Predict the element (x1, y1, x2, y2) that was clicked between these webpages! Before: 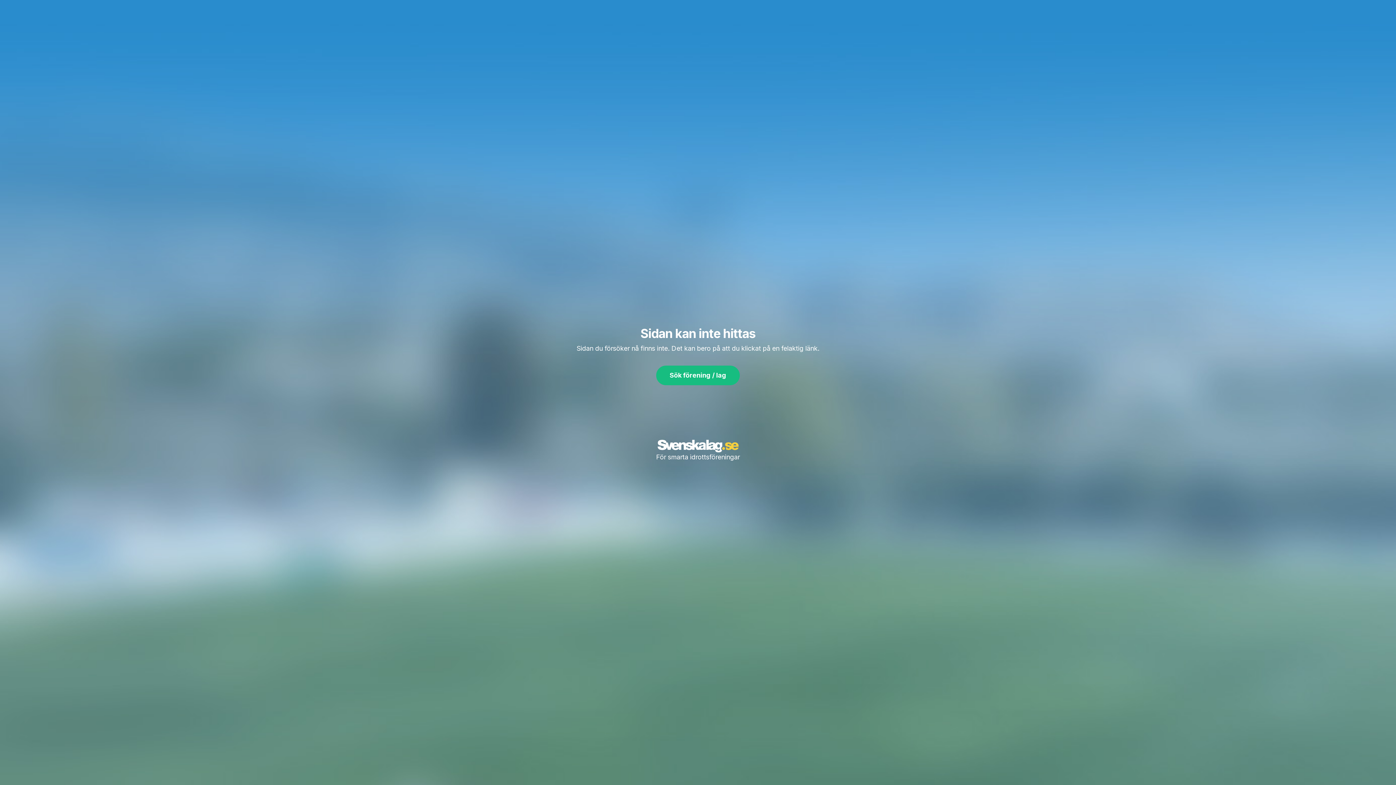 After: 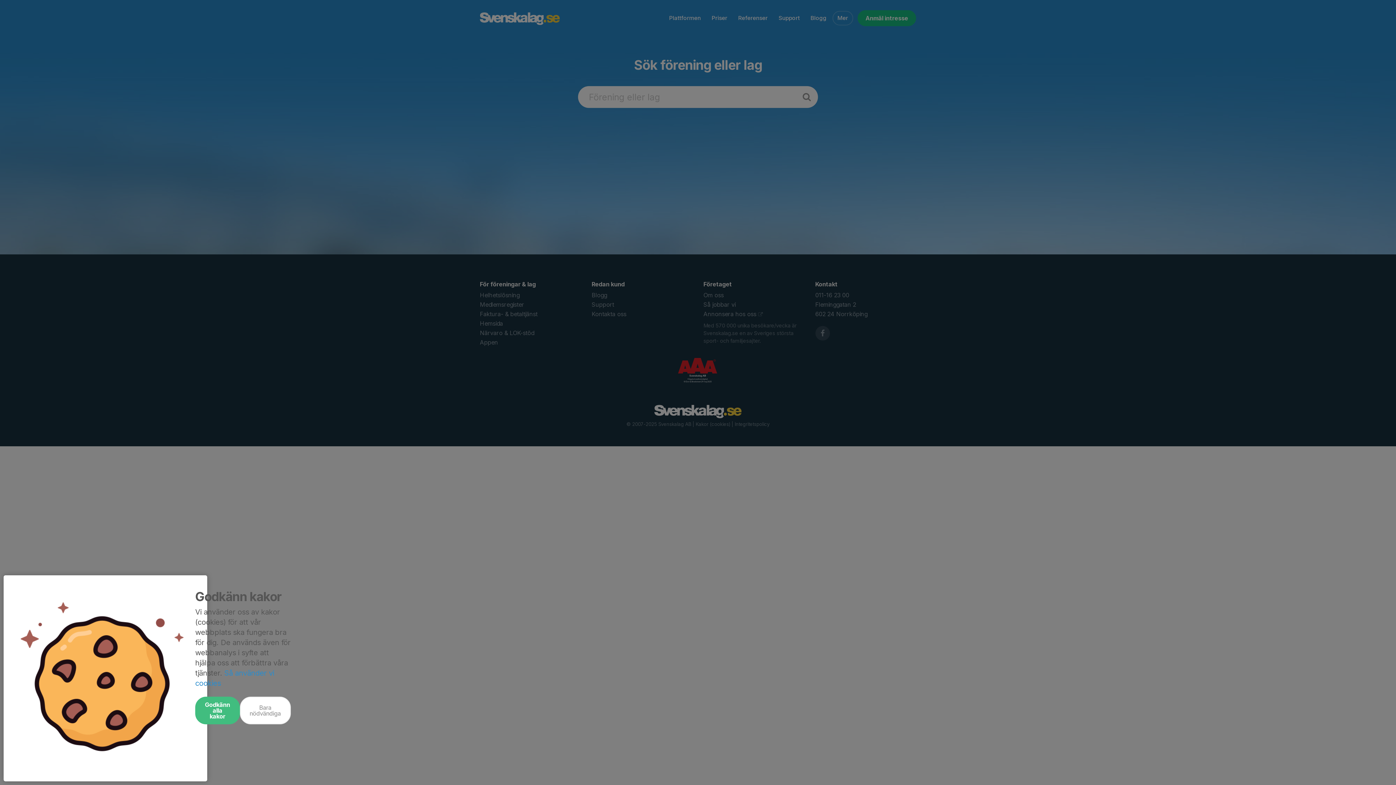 Action: bbox: (656, 365, 740, 385) label: Sök förening / lag